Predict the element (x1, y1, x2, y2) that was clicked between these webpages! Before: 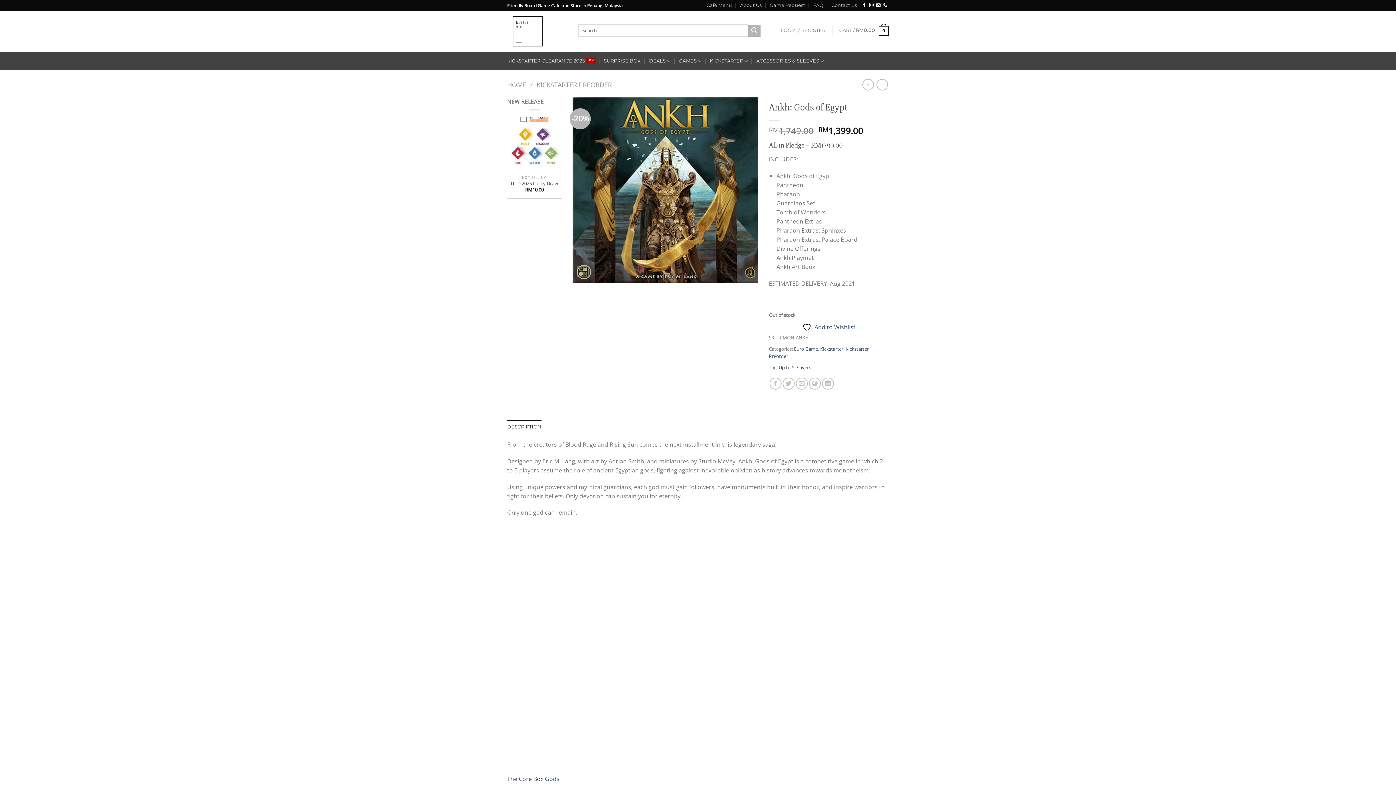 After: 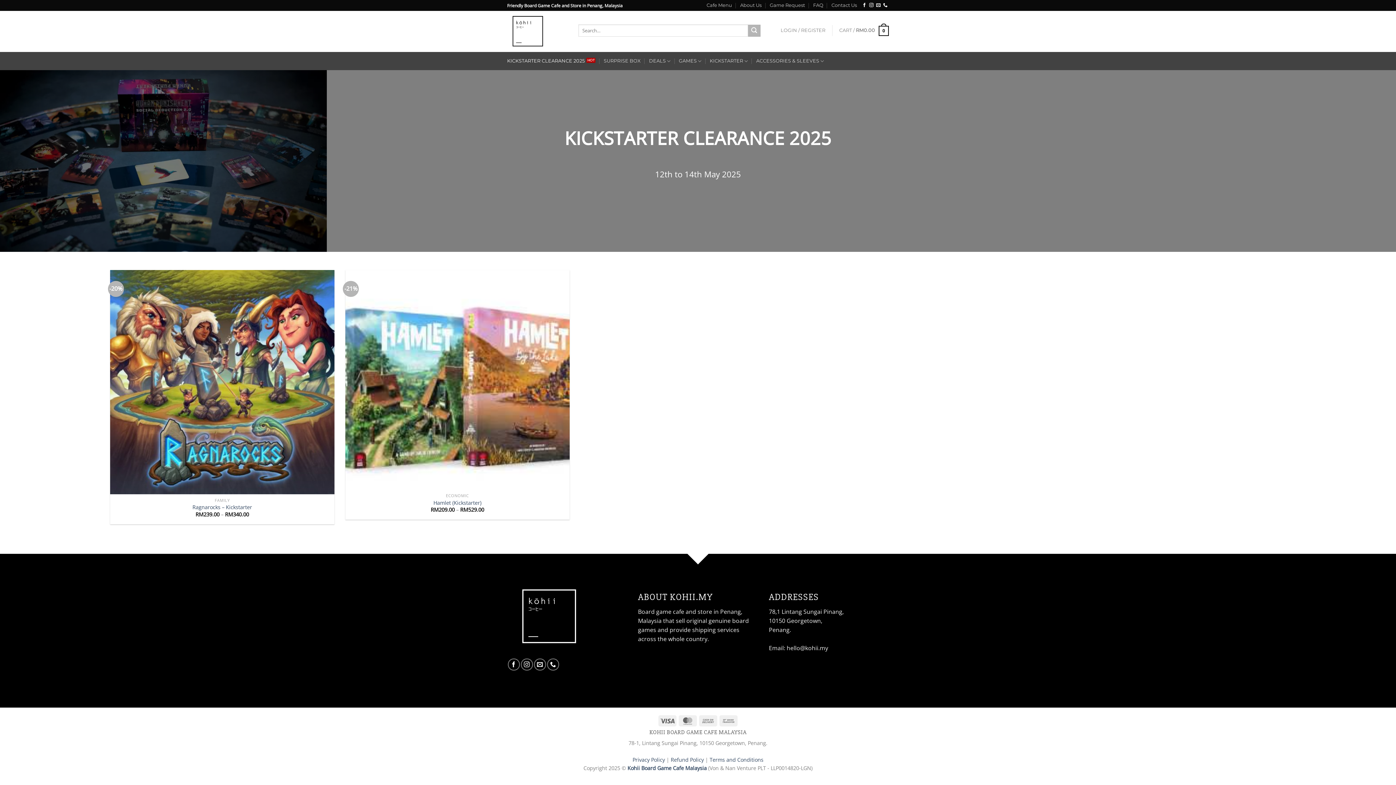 Action: bbox: (507, 54, 595, 67) label: KICKSTARTER CLEARANCE 2025